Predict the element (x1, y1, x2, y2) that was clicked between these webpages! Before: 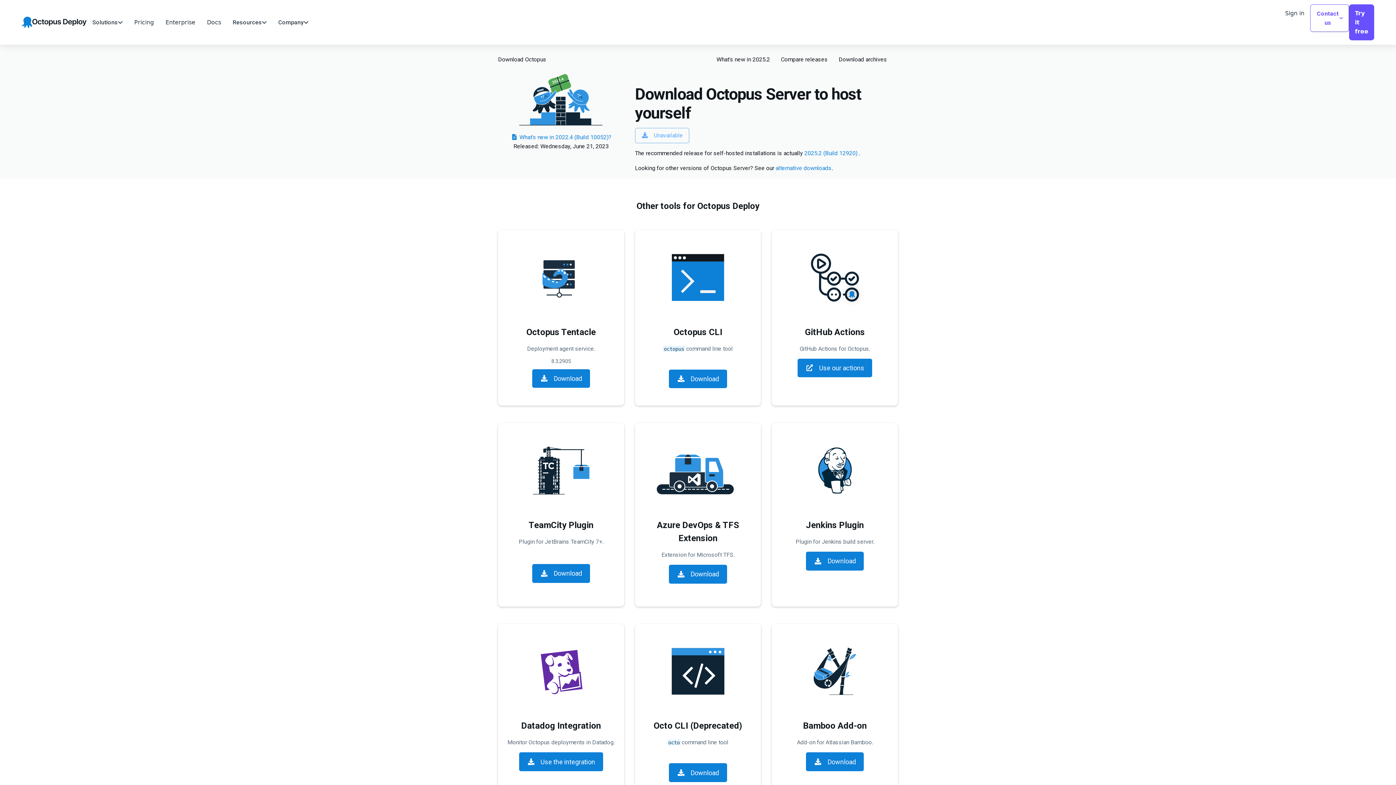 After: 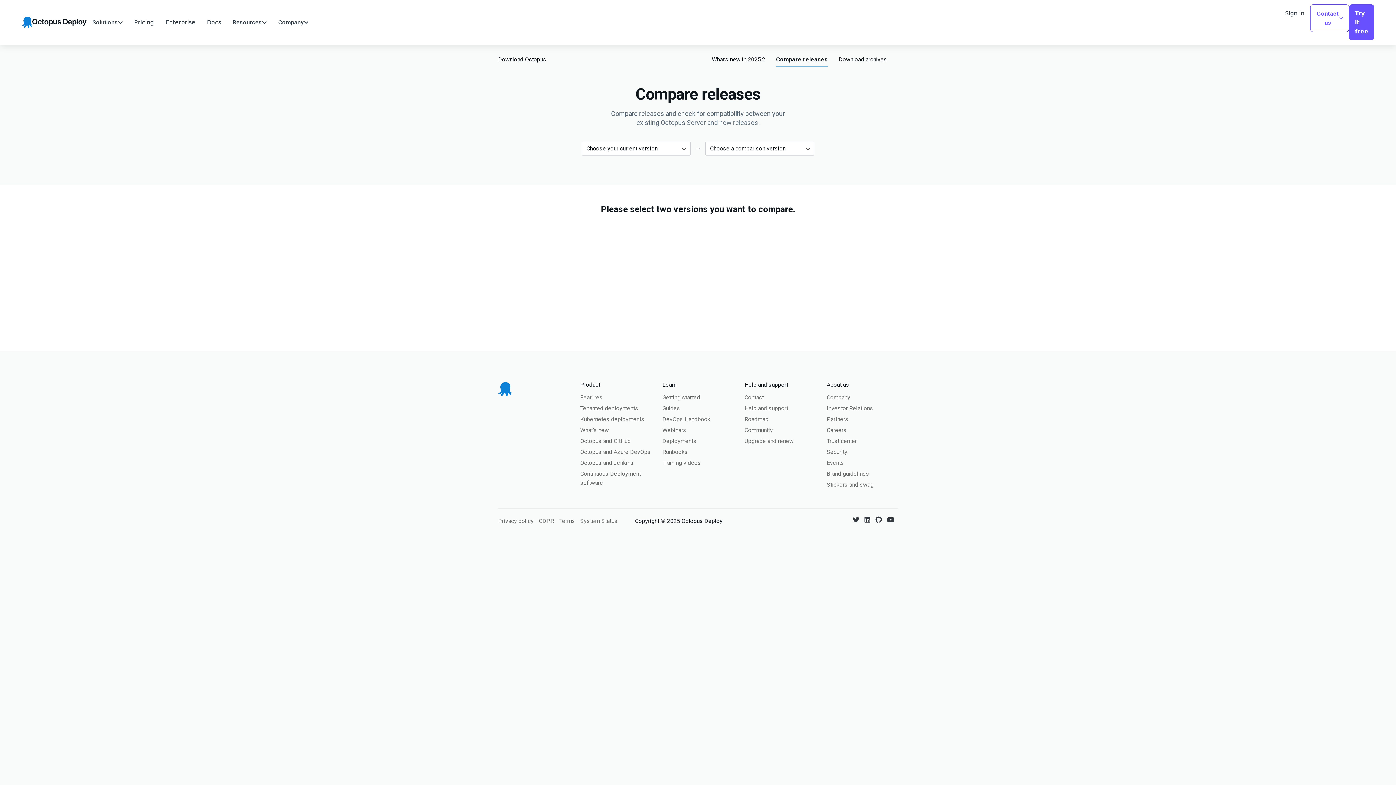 Action: bbox: (781, 53, 828, 66) label: Compare releases